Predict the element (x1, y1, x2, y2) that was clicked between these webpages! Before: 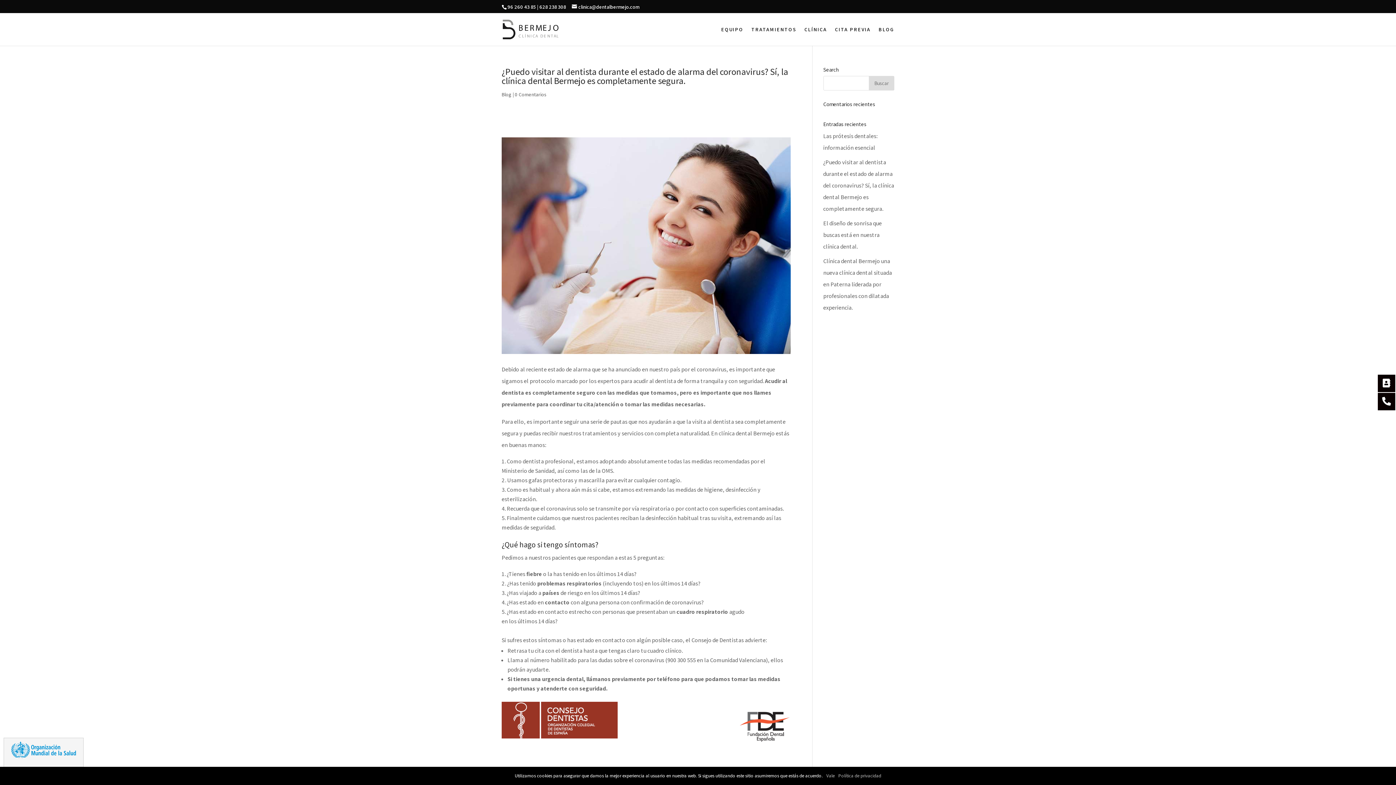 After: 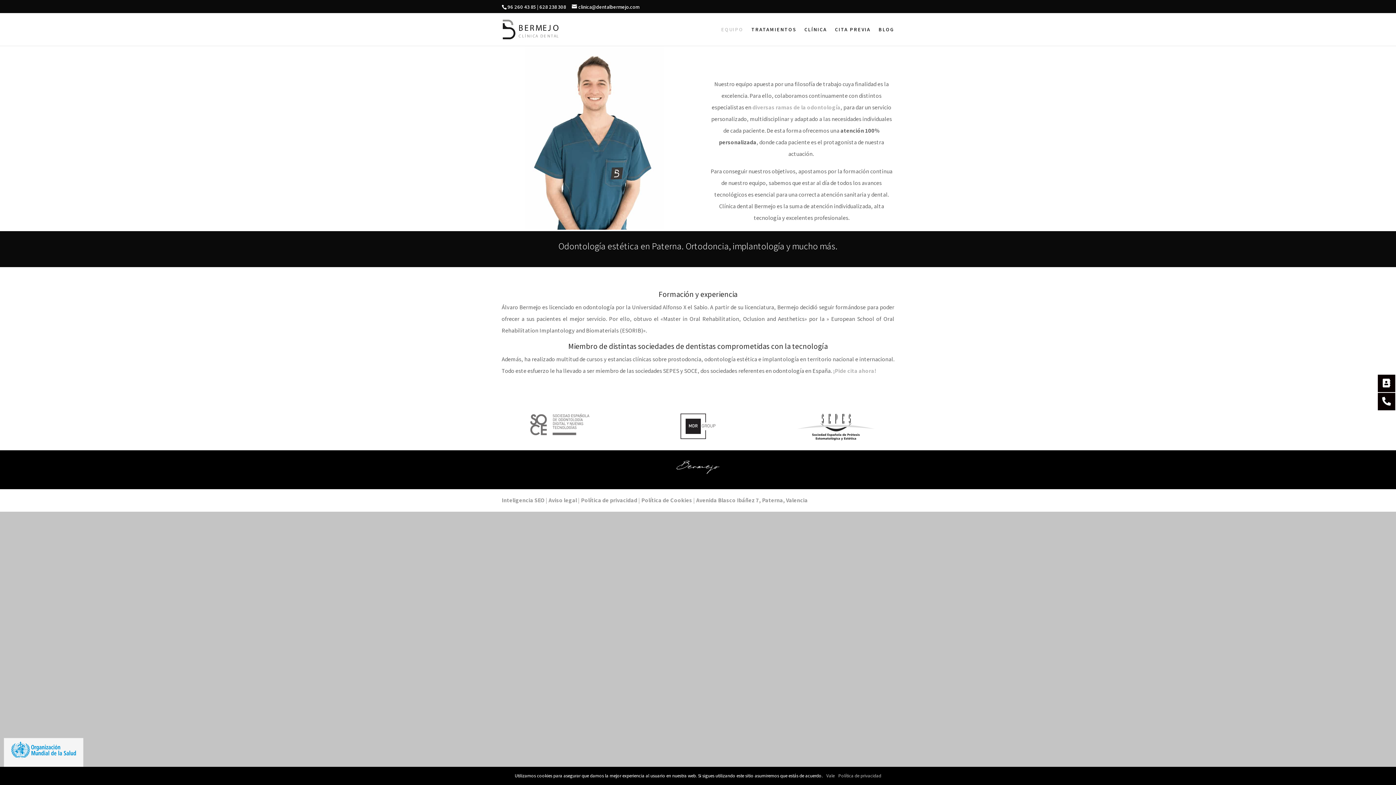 Action: label: EQUIPO bbox: (721, 26, 743, 45)